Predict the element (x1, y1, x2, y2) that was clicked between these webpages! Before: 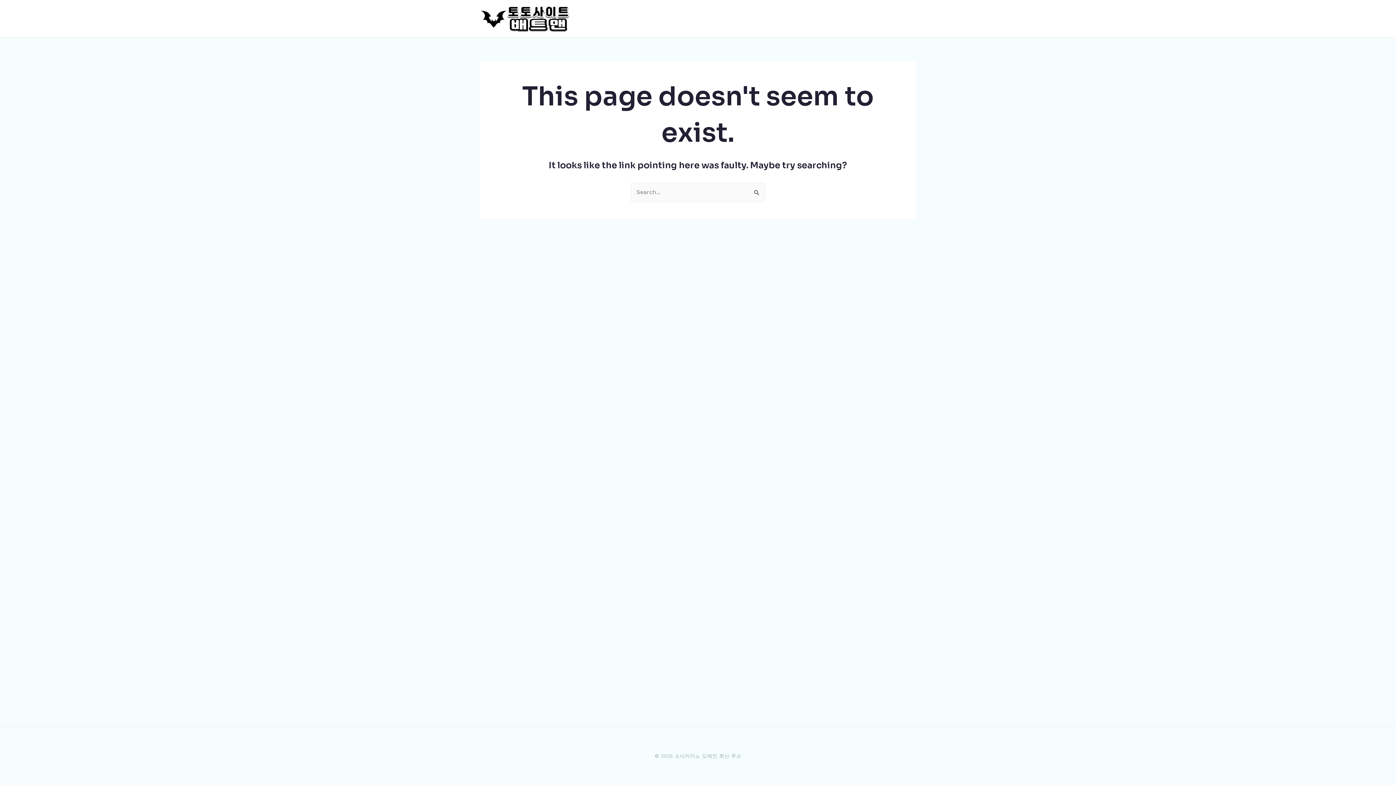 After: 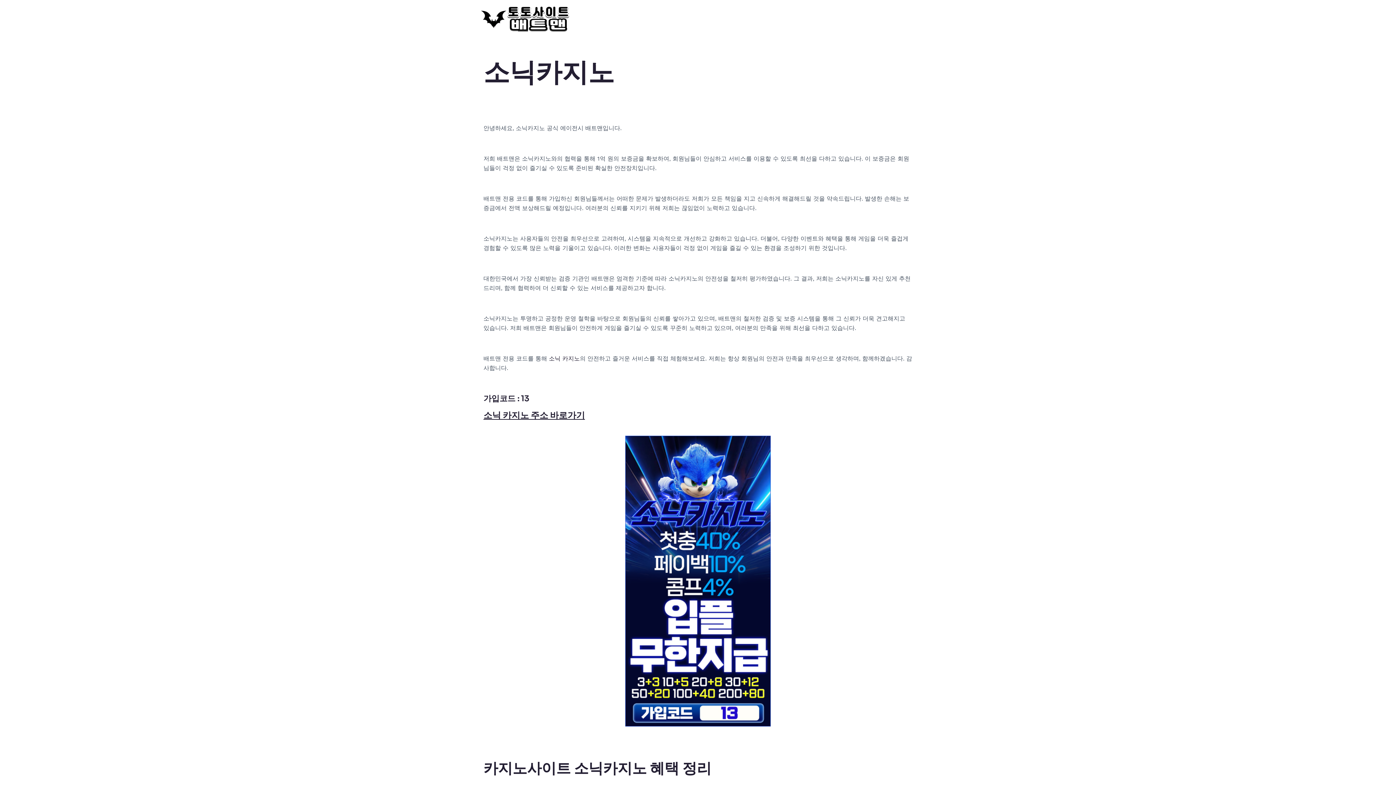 Action: bbox: (480, 14, 570, 21)